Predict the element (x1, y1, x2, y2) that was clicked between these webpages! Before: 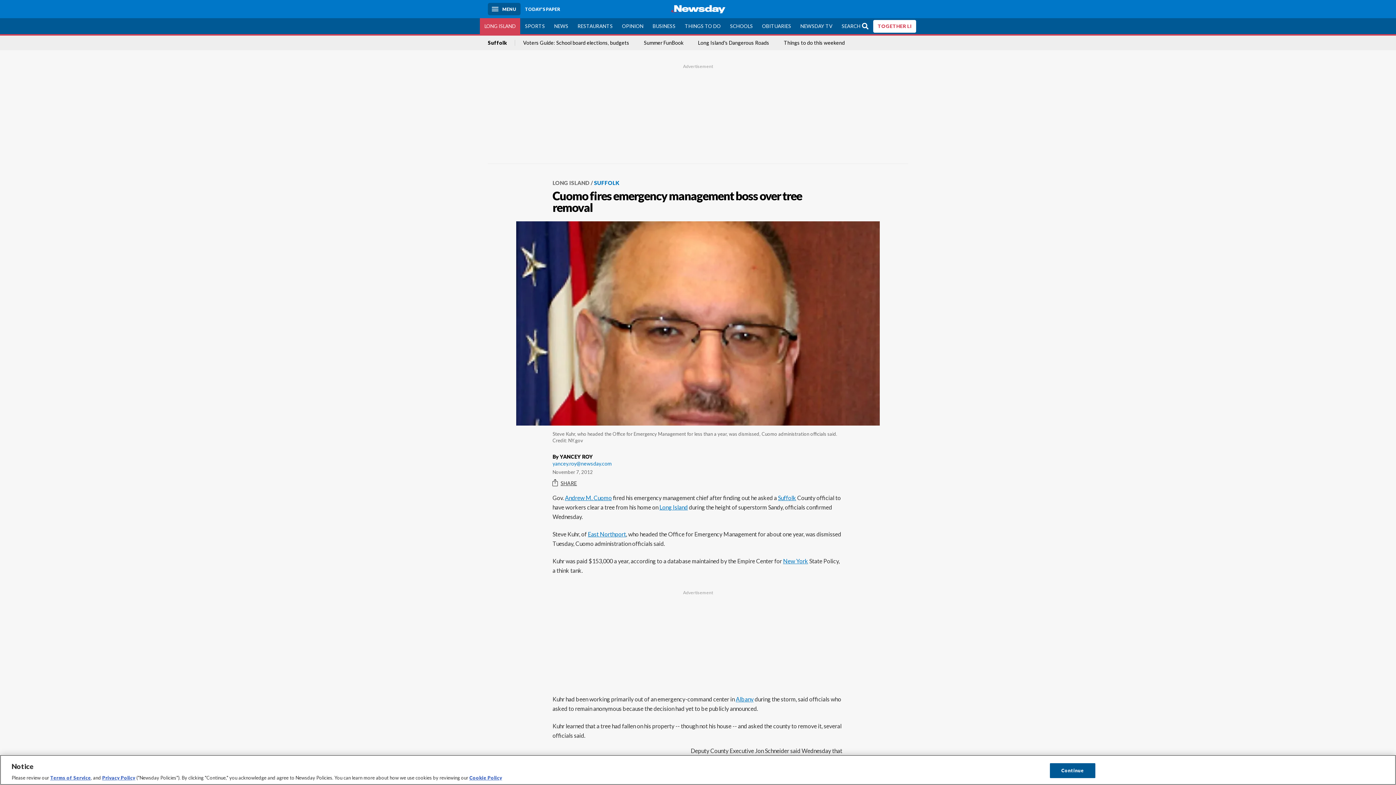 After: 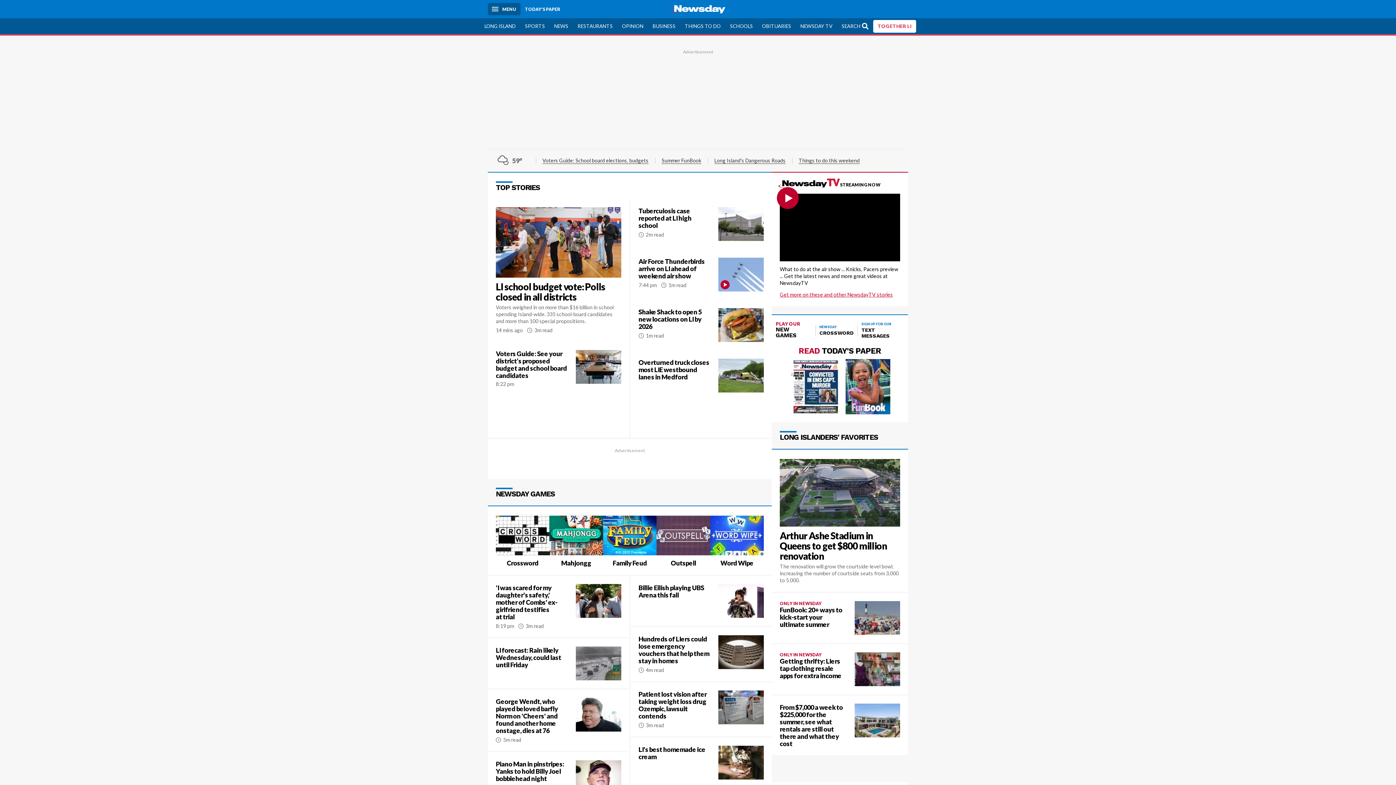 Action: bbox: (667, 1, 729, 16)